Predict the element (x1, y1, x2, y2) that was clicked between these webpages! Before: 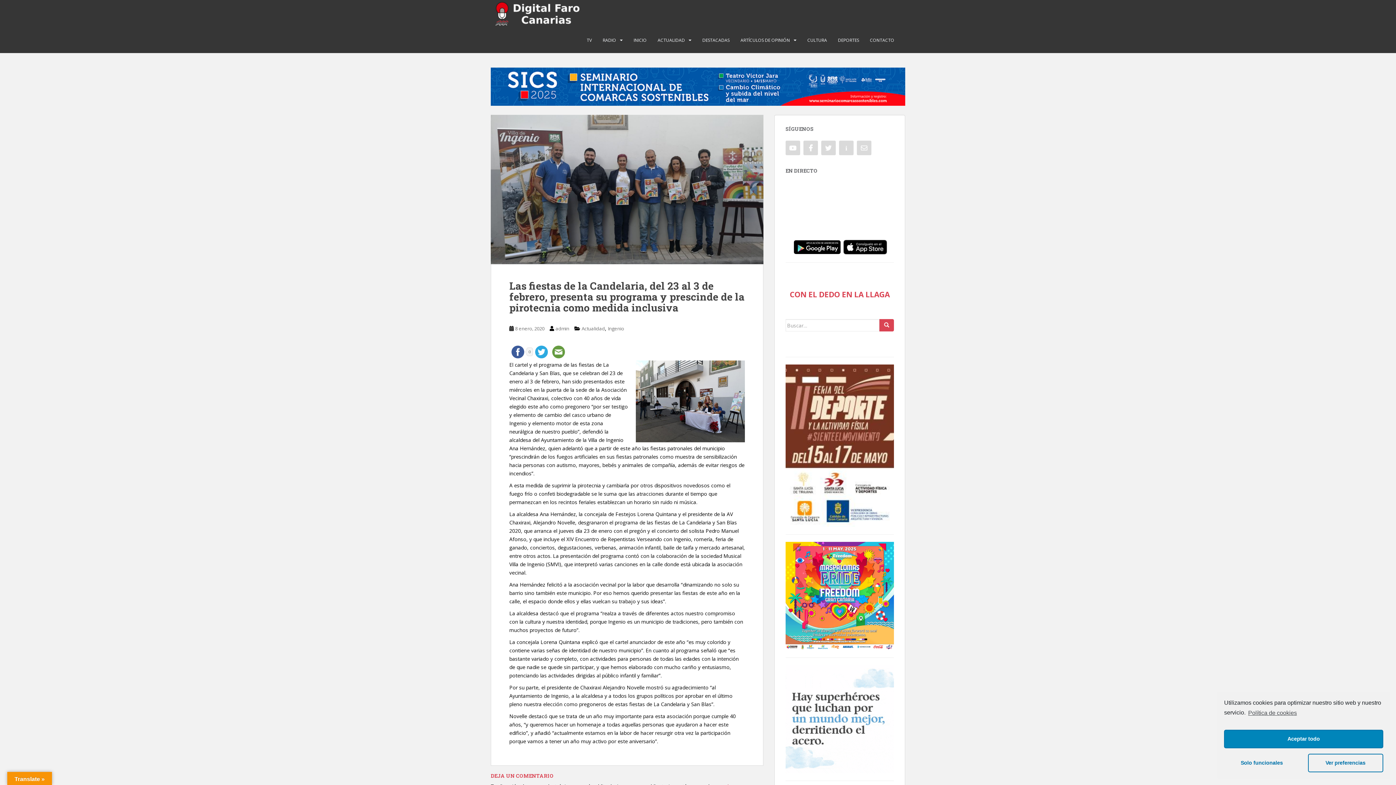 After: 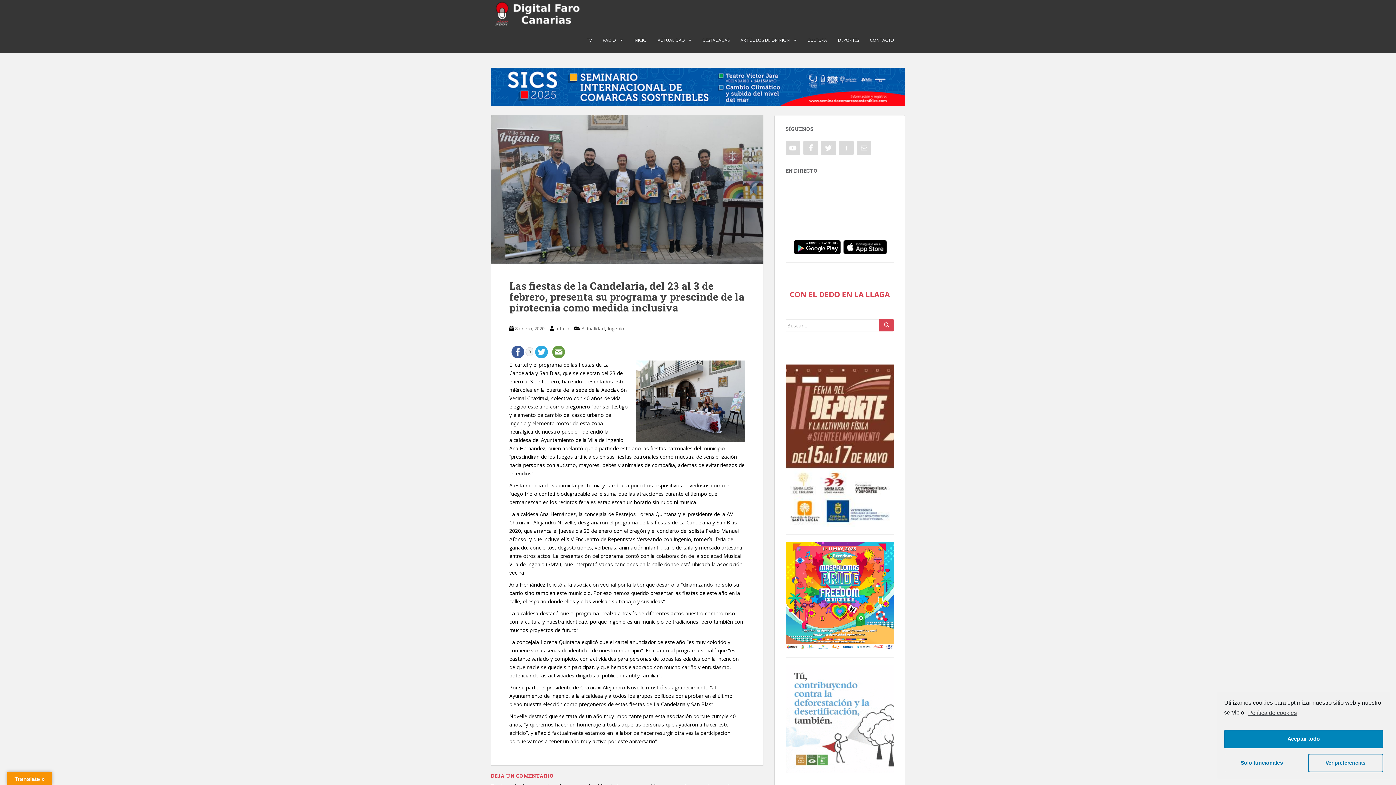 Action: bbox: (490, 82, 905, 89)